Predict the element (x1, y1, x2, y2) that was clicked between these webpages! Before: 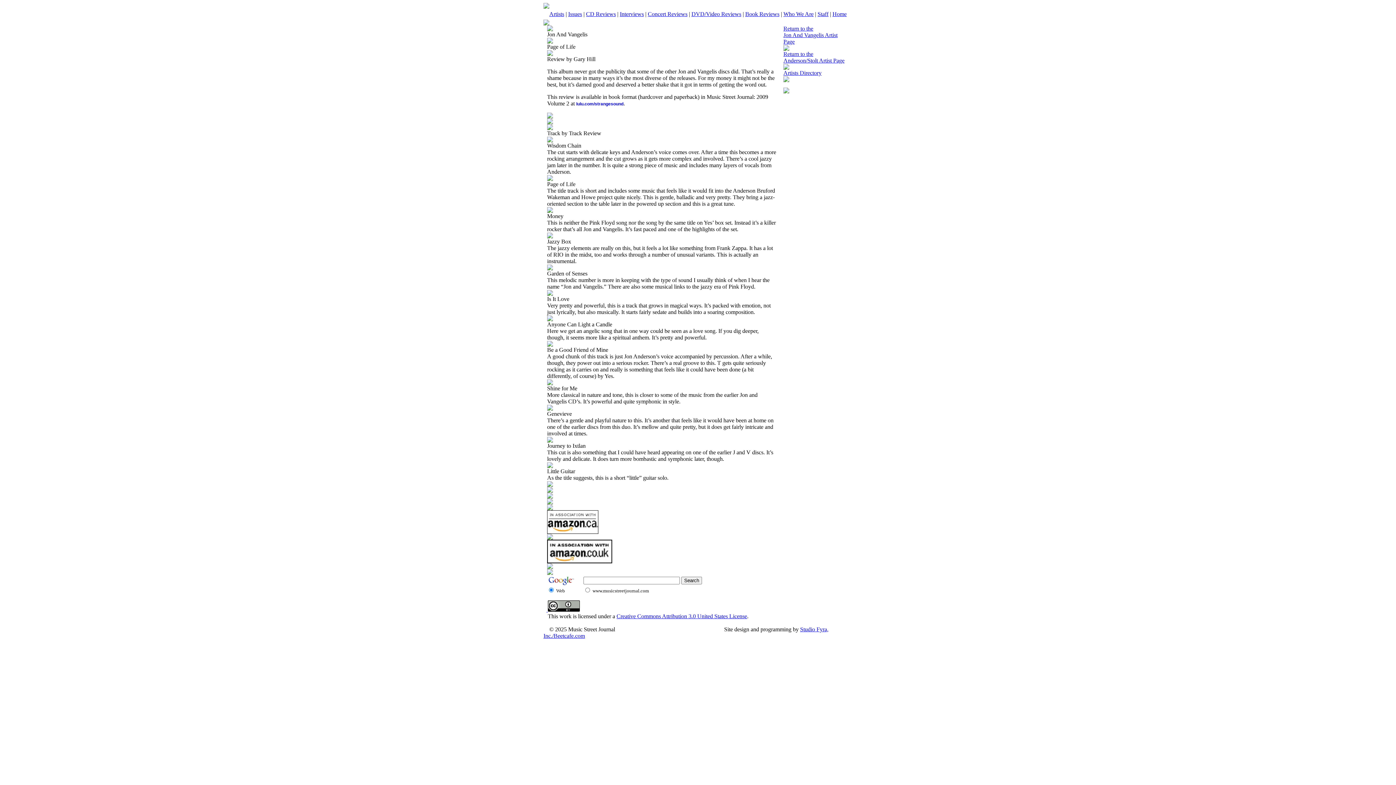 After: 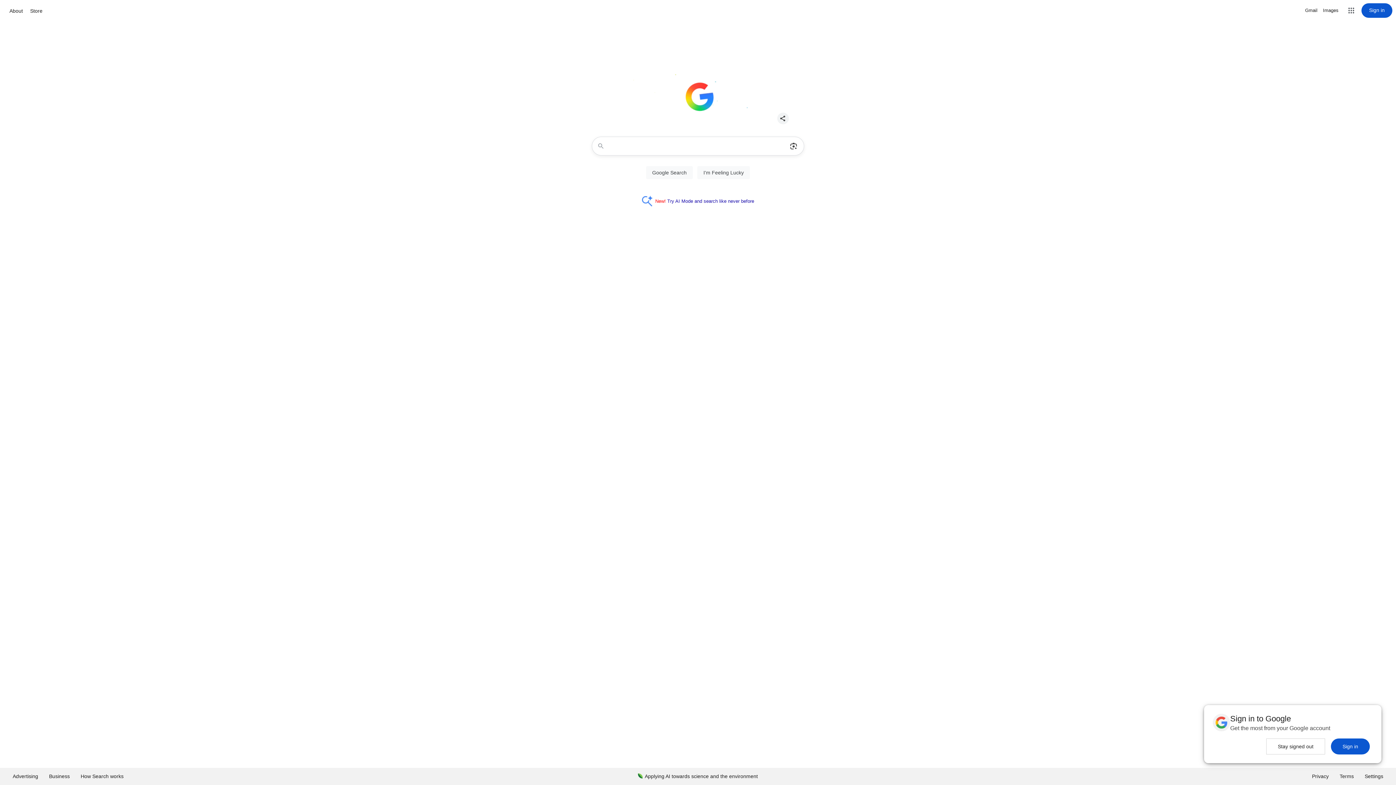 Action: bbox: (547, 576, 574, 582)